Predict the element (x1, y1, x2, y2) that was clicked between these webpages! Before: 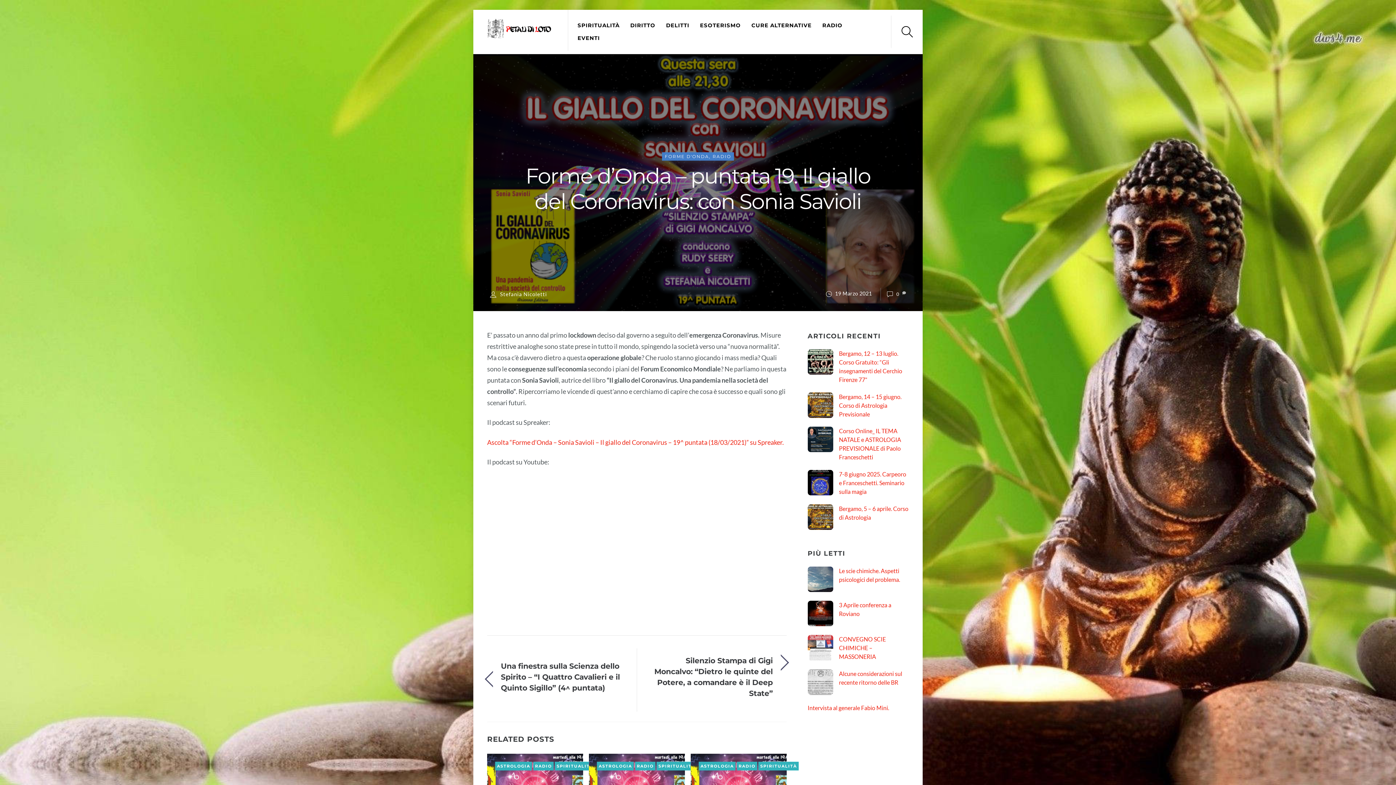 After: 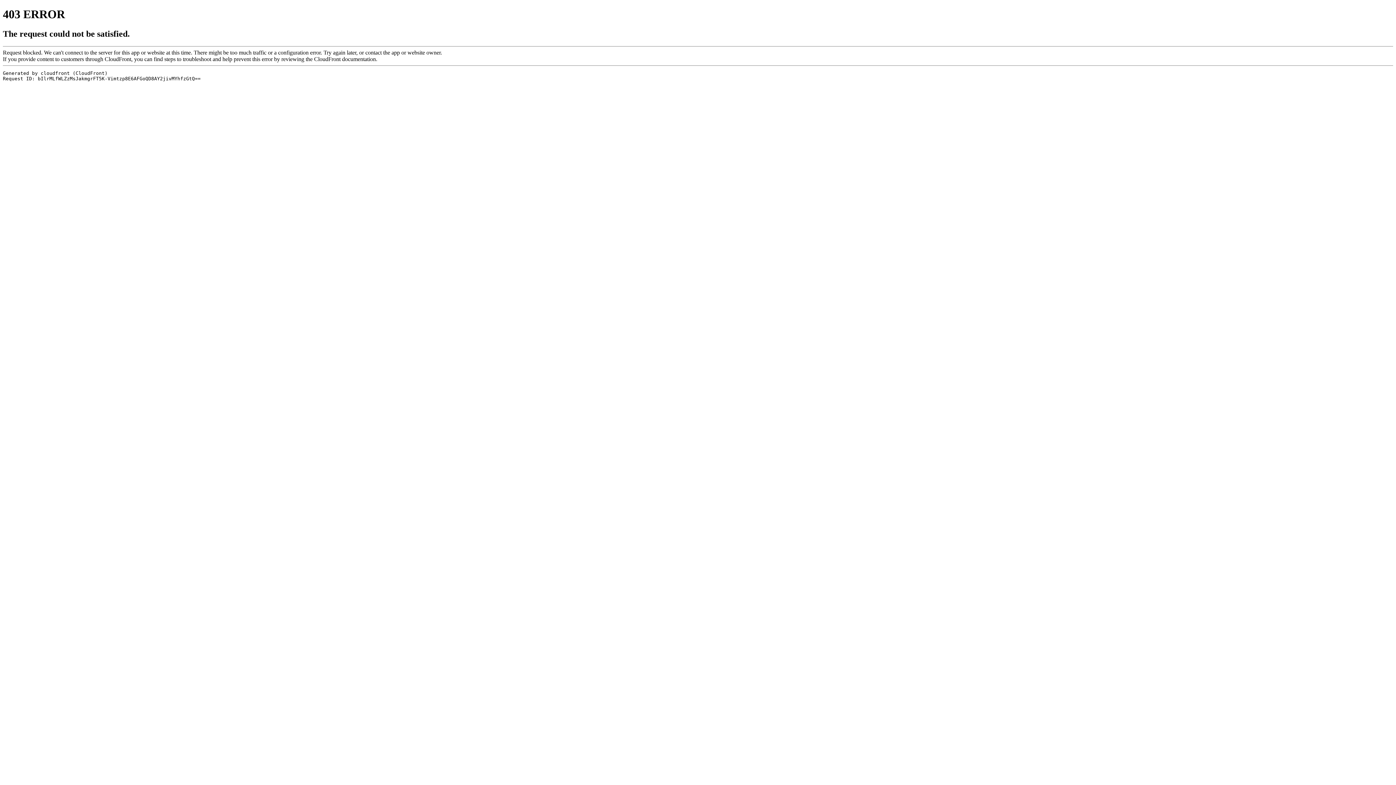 Action: bbox: (487, 438, 784, 446) label: Ascolta “Forme d’Onda – Sonia Savioli – Il giallo del Coronavirus – 19^ puntata (18/03/2021)” su Spreaker.